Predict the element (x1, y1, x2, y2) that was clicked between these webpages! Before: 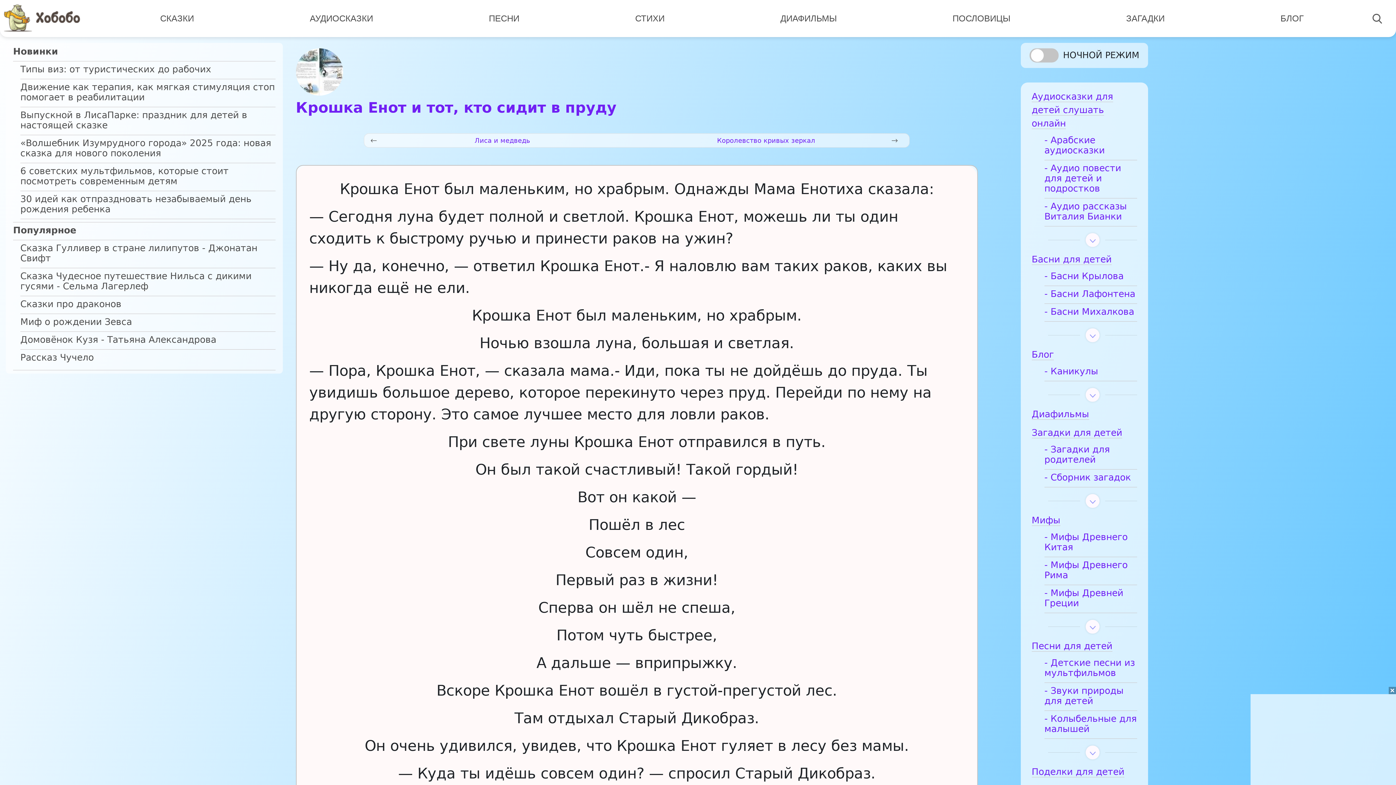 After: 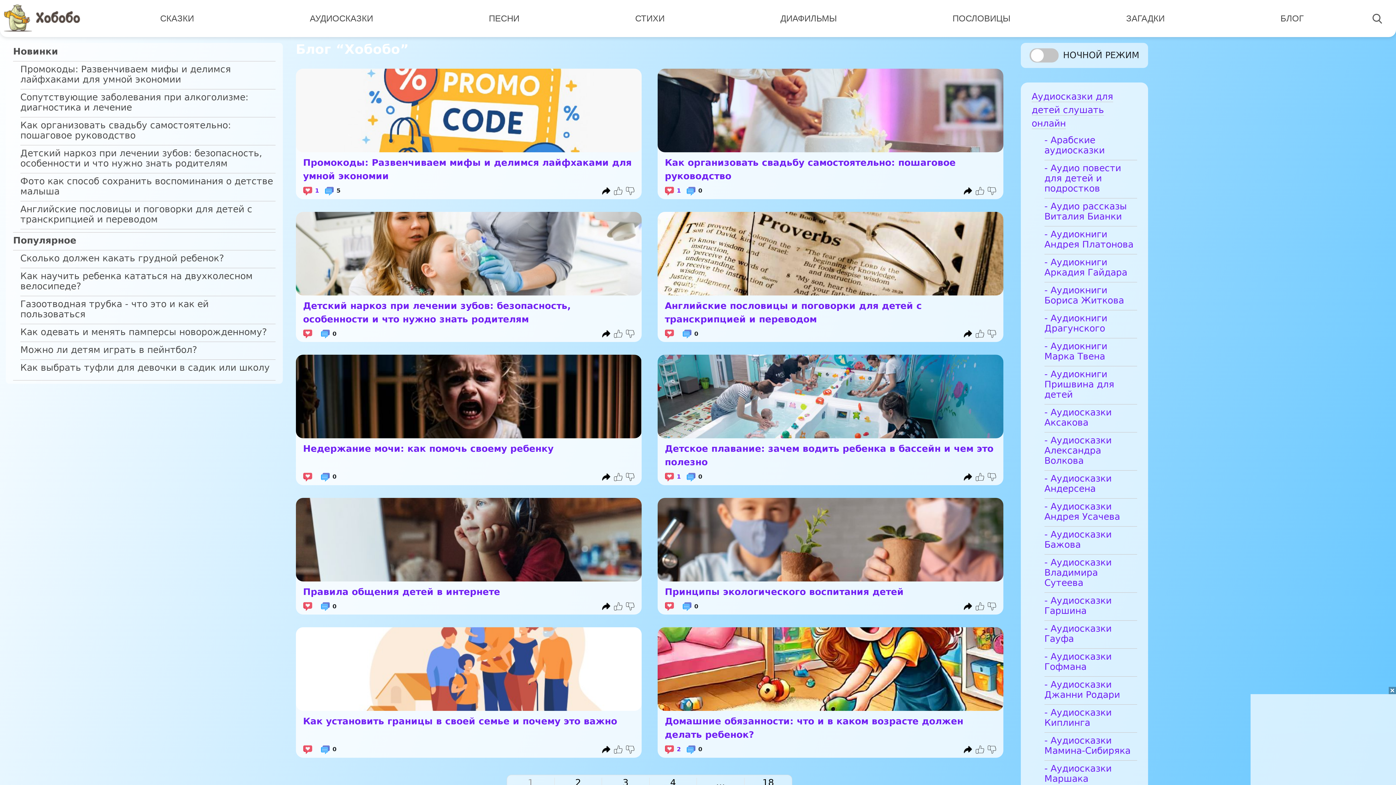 Action: bbox: (1044, 366, 1137, 381) label: - Каникулы